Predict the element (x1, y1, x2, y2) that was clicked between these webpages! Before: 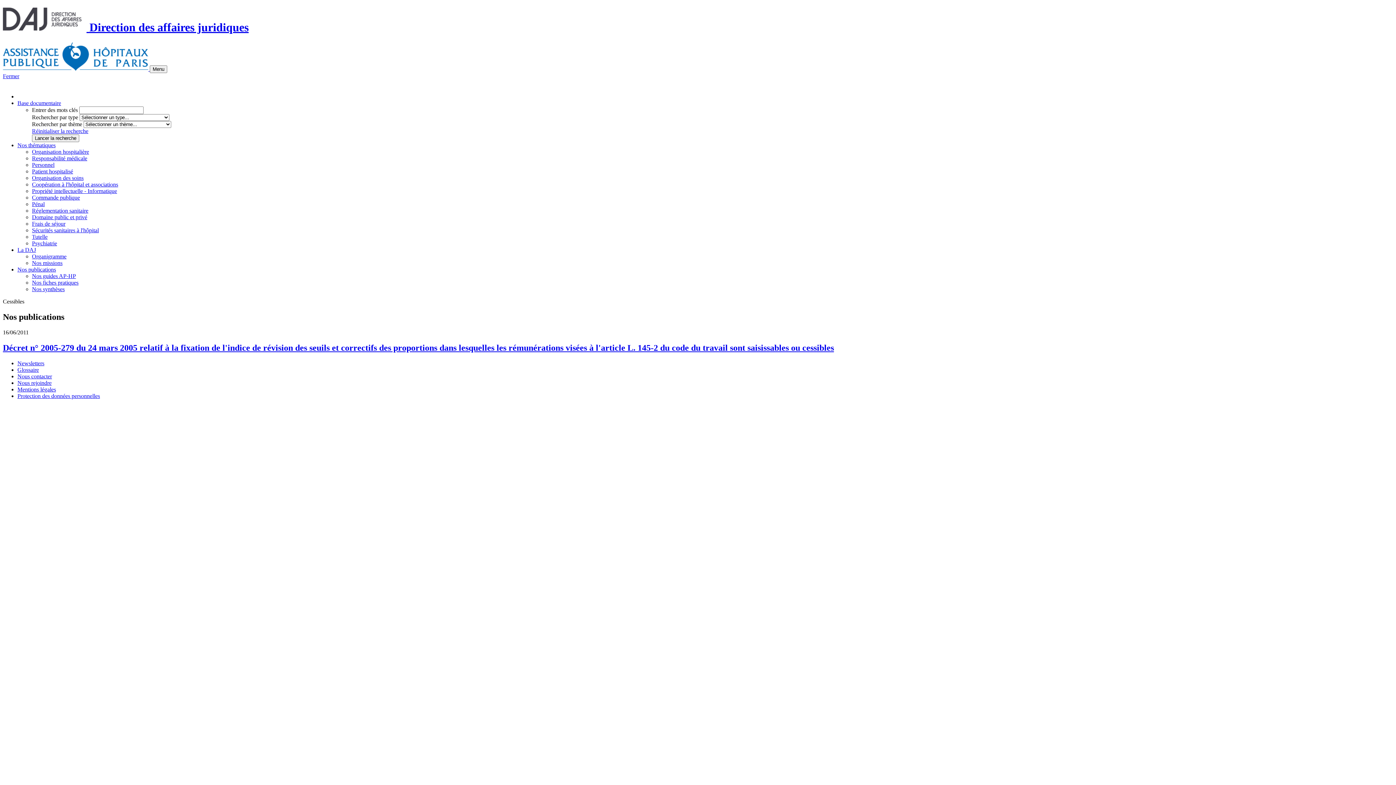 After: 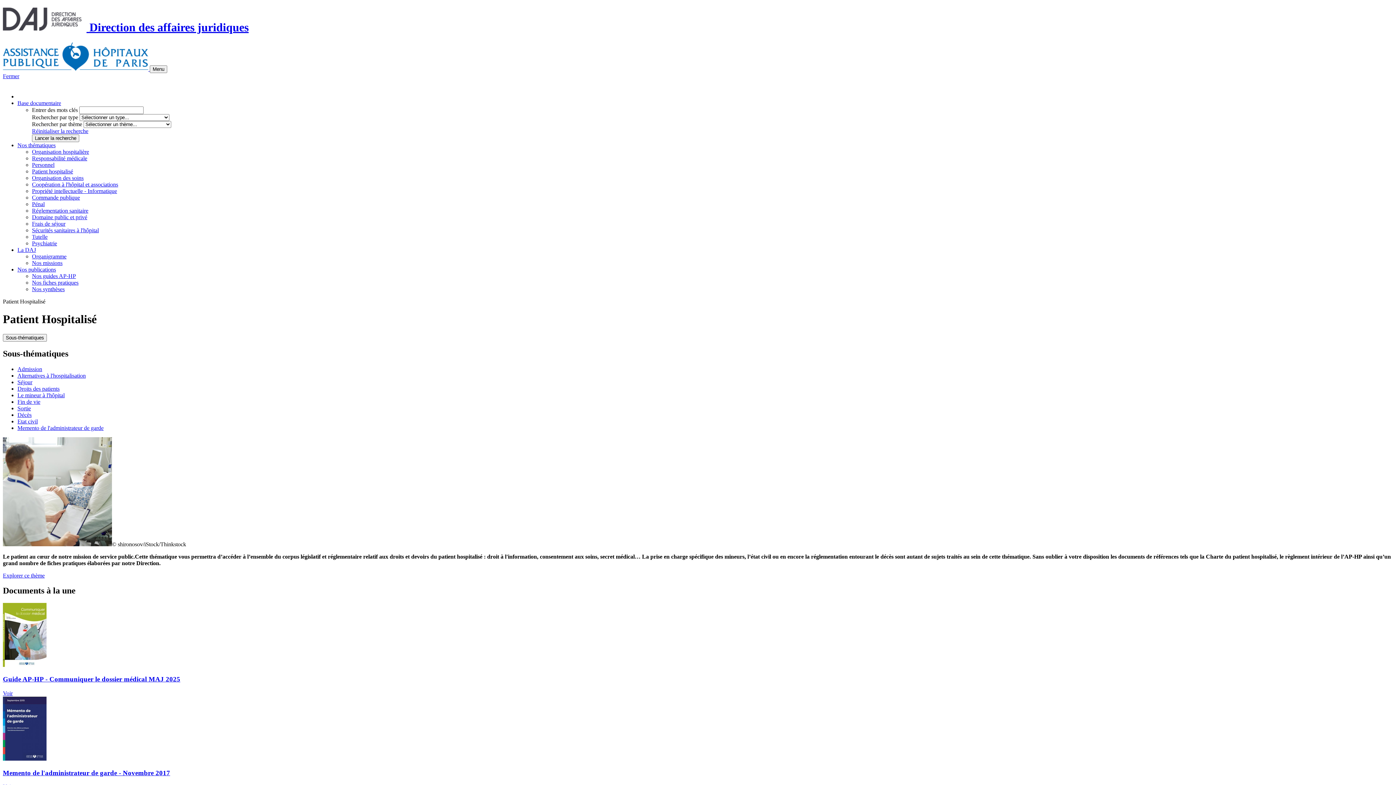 Action: label: Patient hospitalisé bbox: (32, 168, 73, 174)